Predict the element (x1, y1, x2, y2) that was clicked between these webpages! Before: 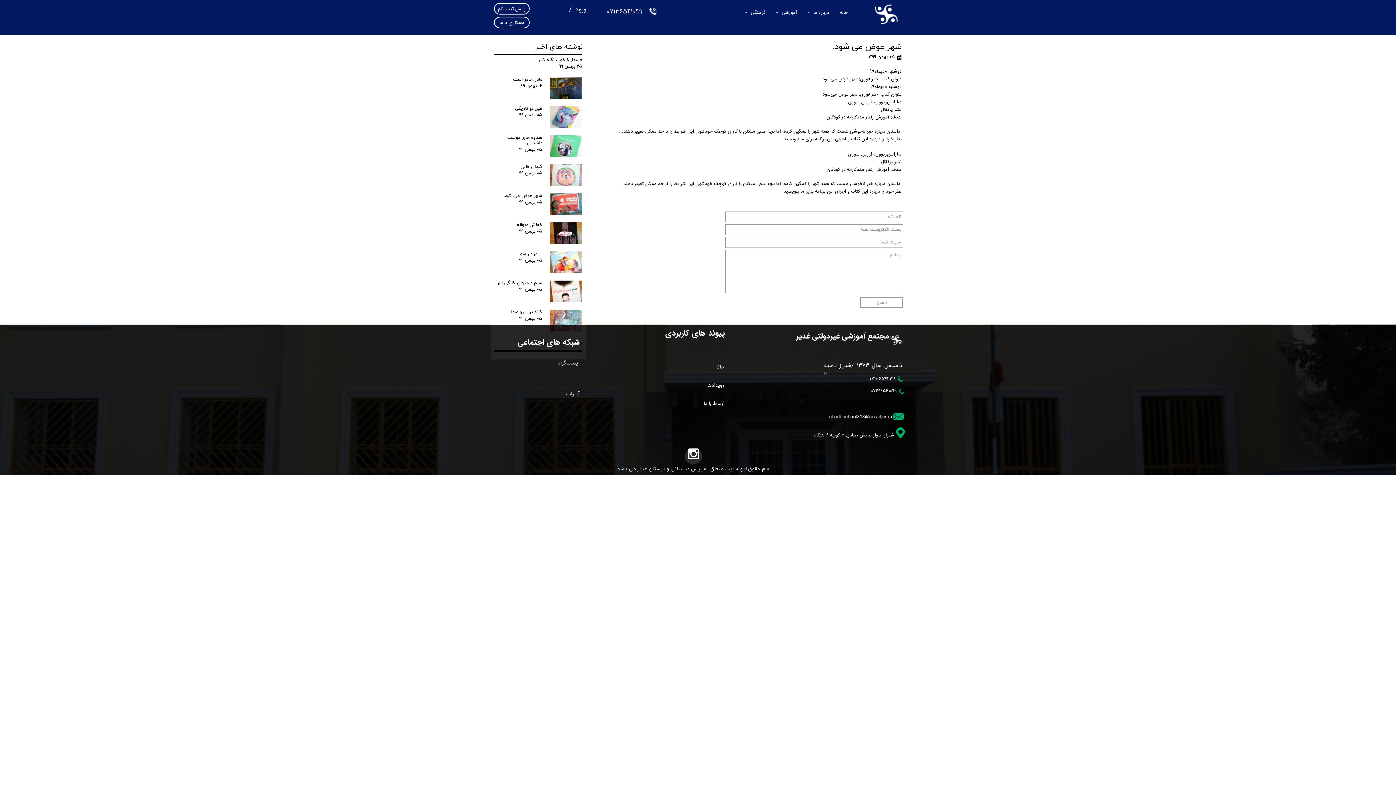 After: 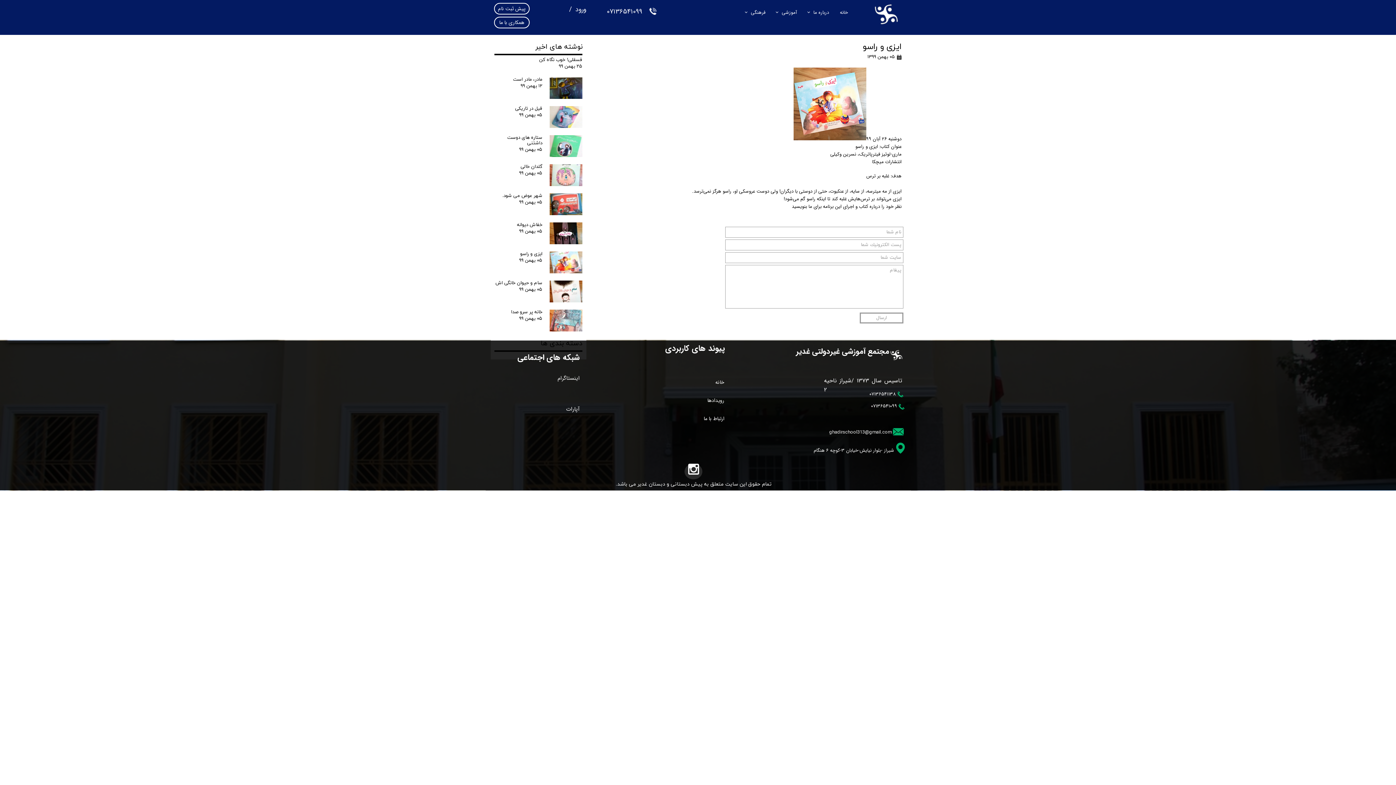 Action: bbox: (549, 251, 582, 273)